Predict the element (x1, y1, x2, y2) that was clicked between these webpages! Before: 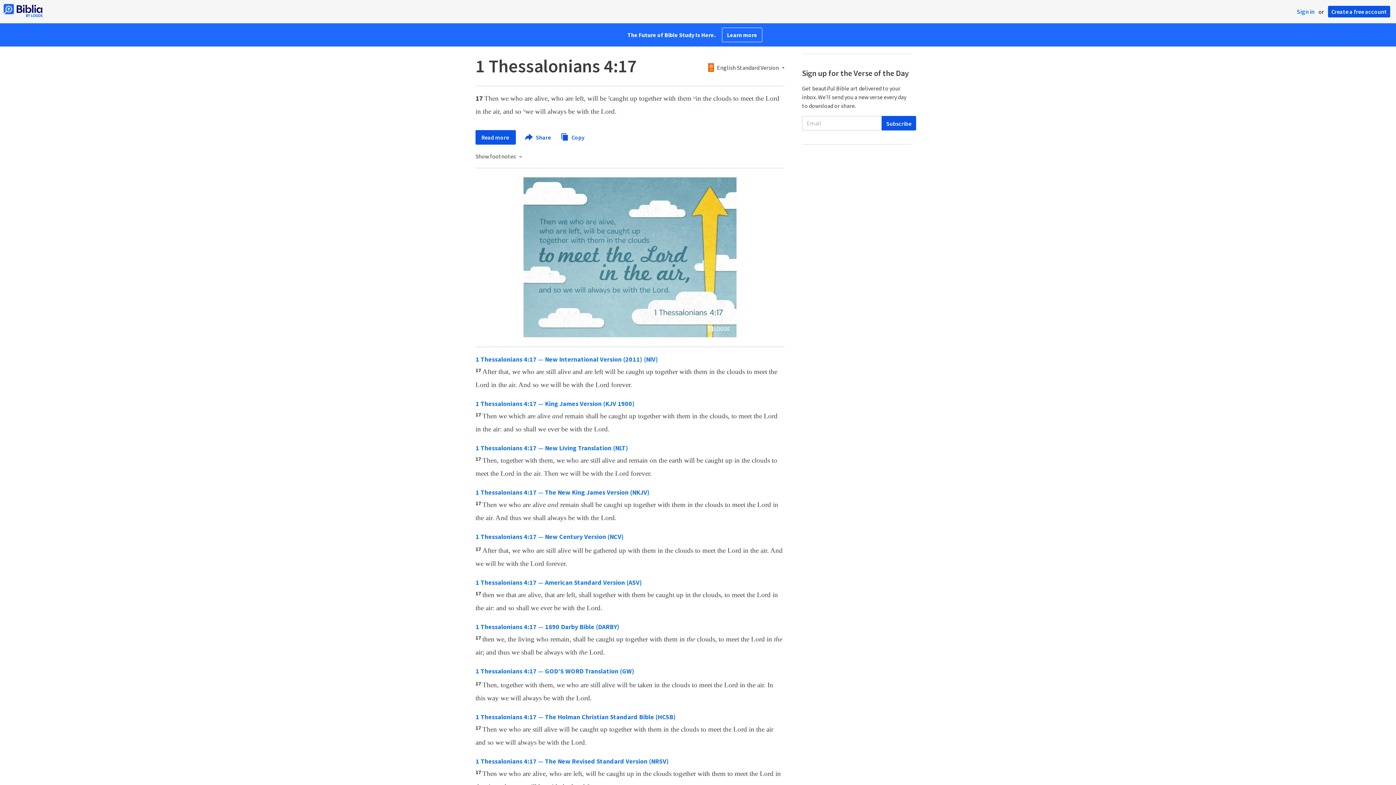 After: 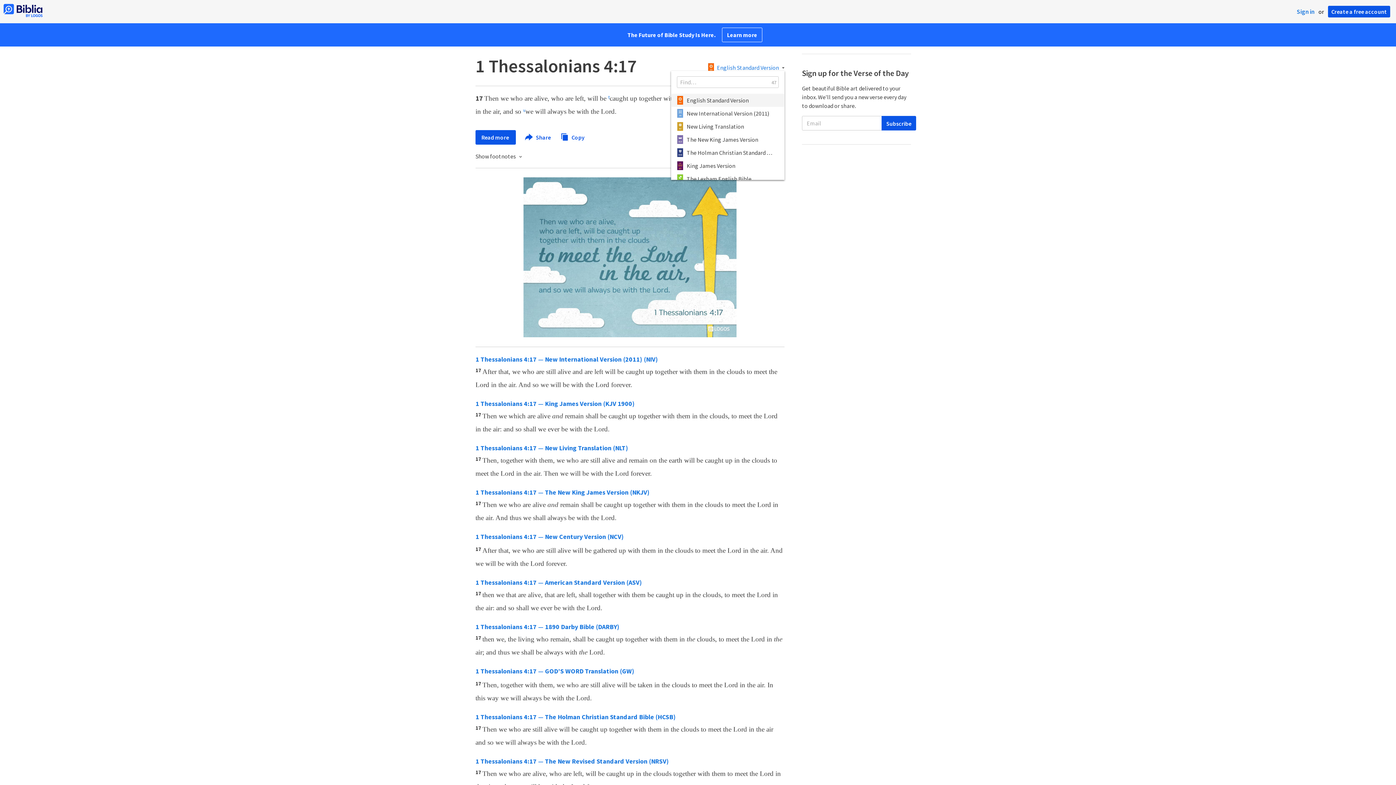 Action: bbox: (708, 64, 784, 70) label: English Standard Version